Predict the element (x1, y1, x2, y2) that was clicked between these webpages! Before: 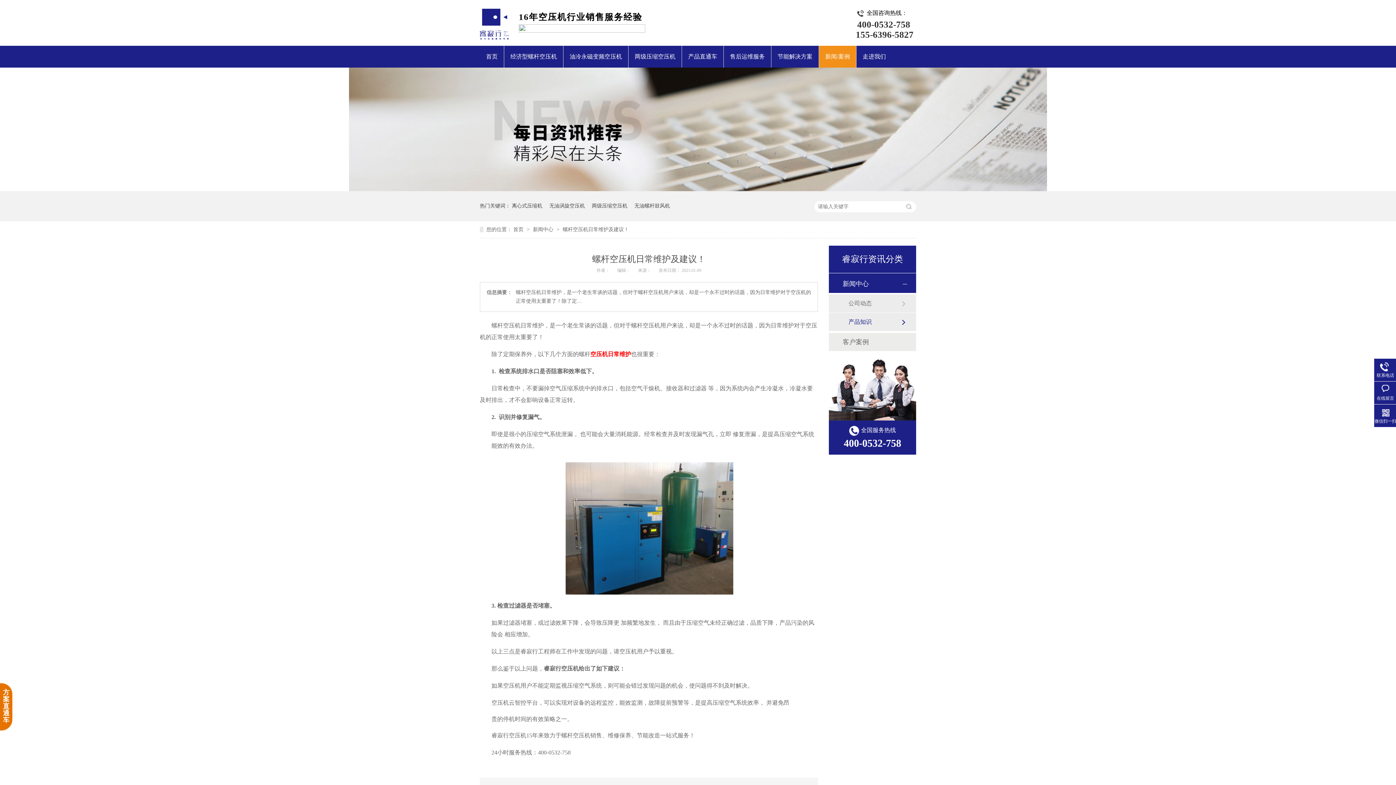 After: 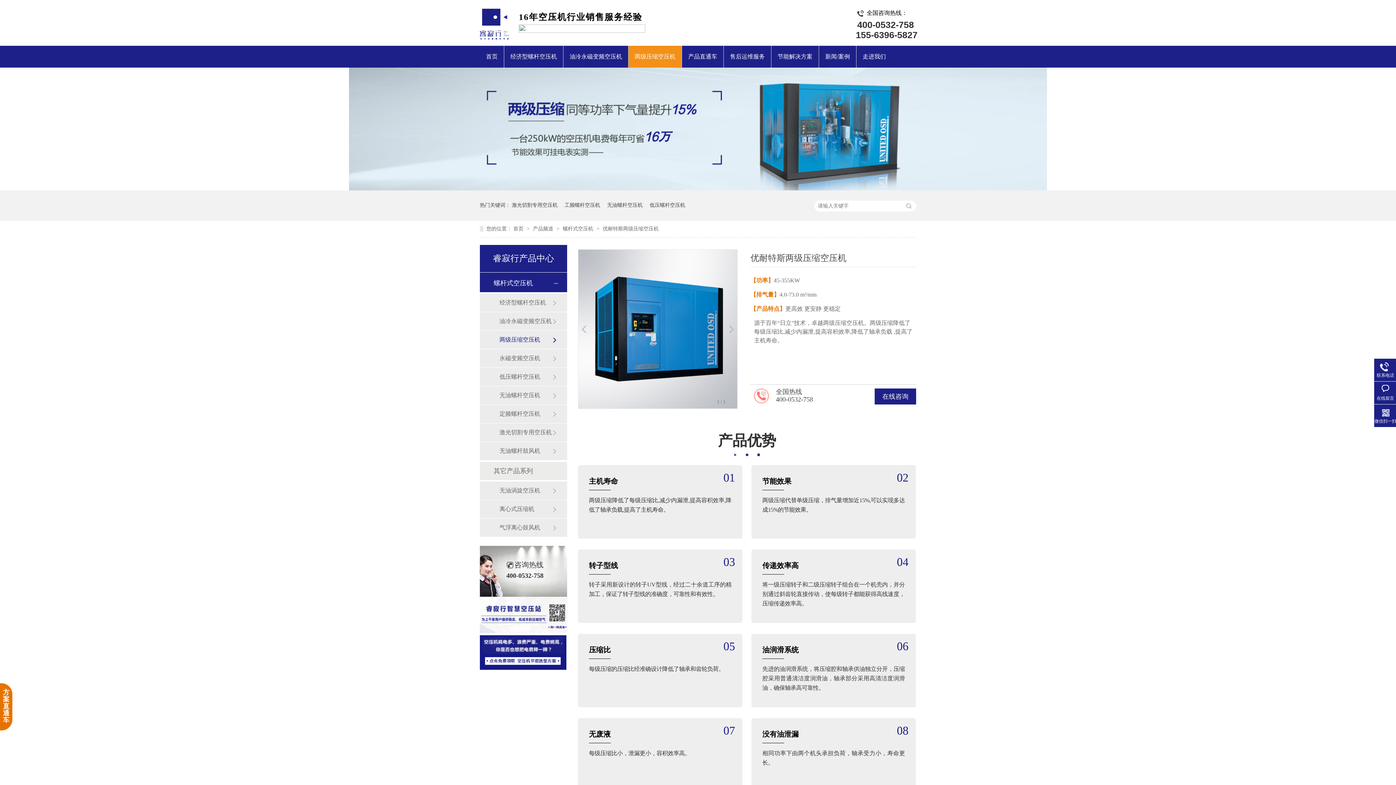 Action: label: 两级压缩空压机 bbox: (628, 53, 681, 59)